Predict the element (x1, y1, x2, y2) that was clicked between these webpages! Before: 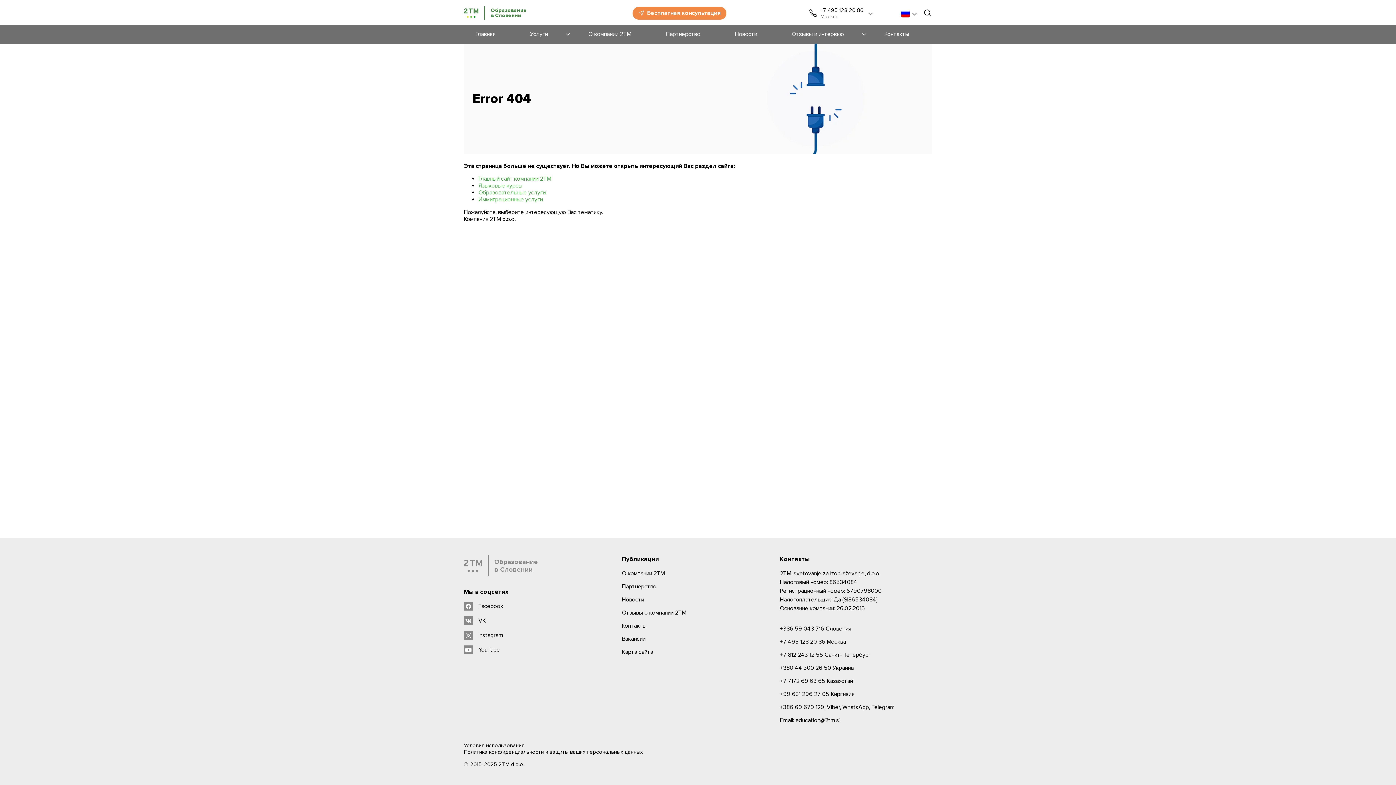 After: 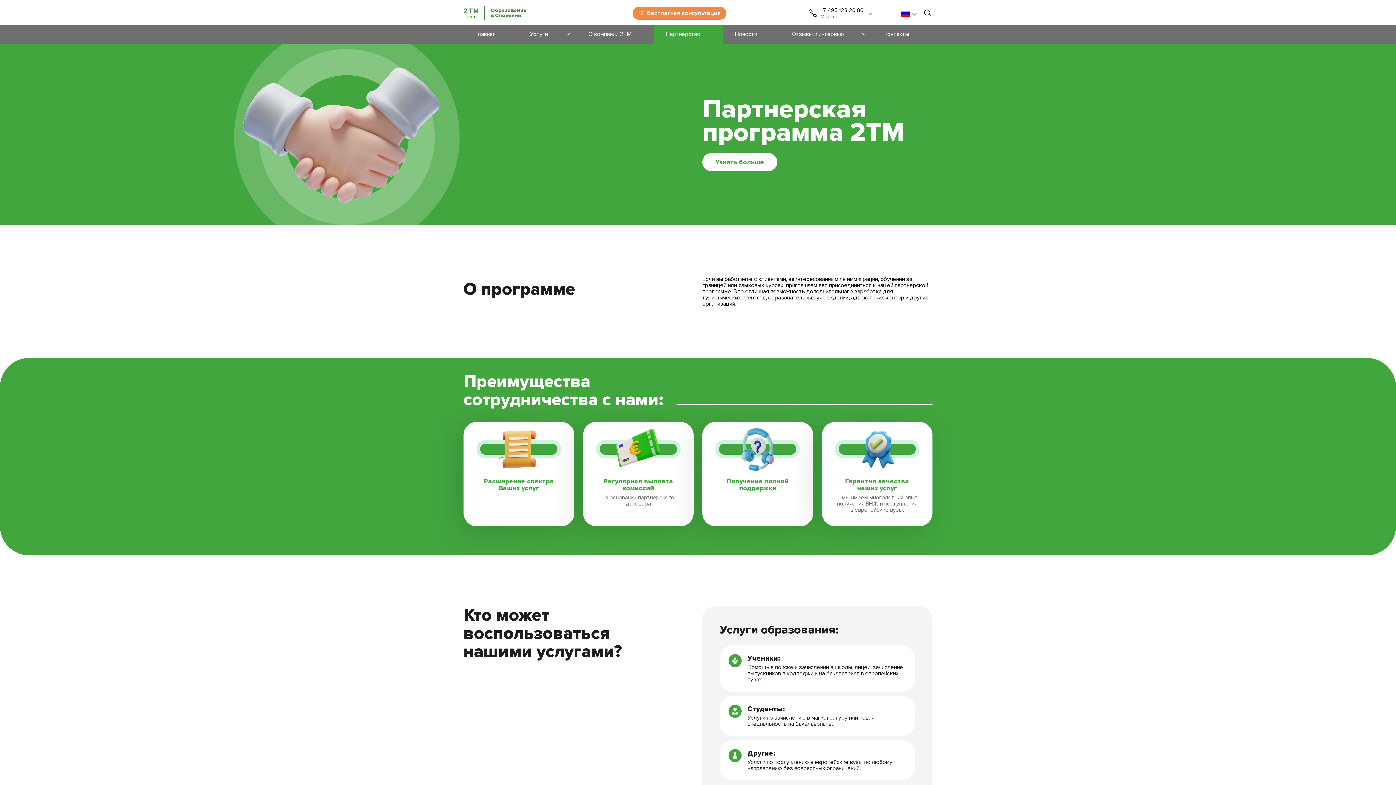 Action: bbox: (654, 25, 723, 43) label: Партнерство